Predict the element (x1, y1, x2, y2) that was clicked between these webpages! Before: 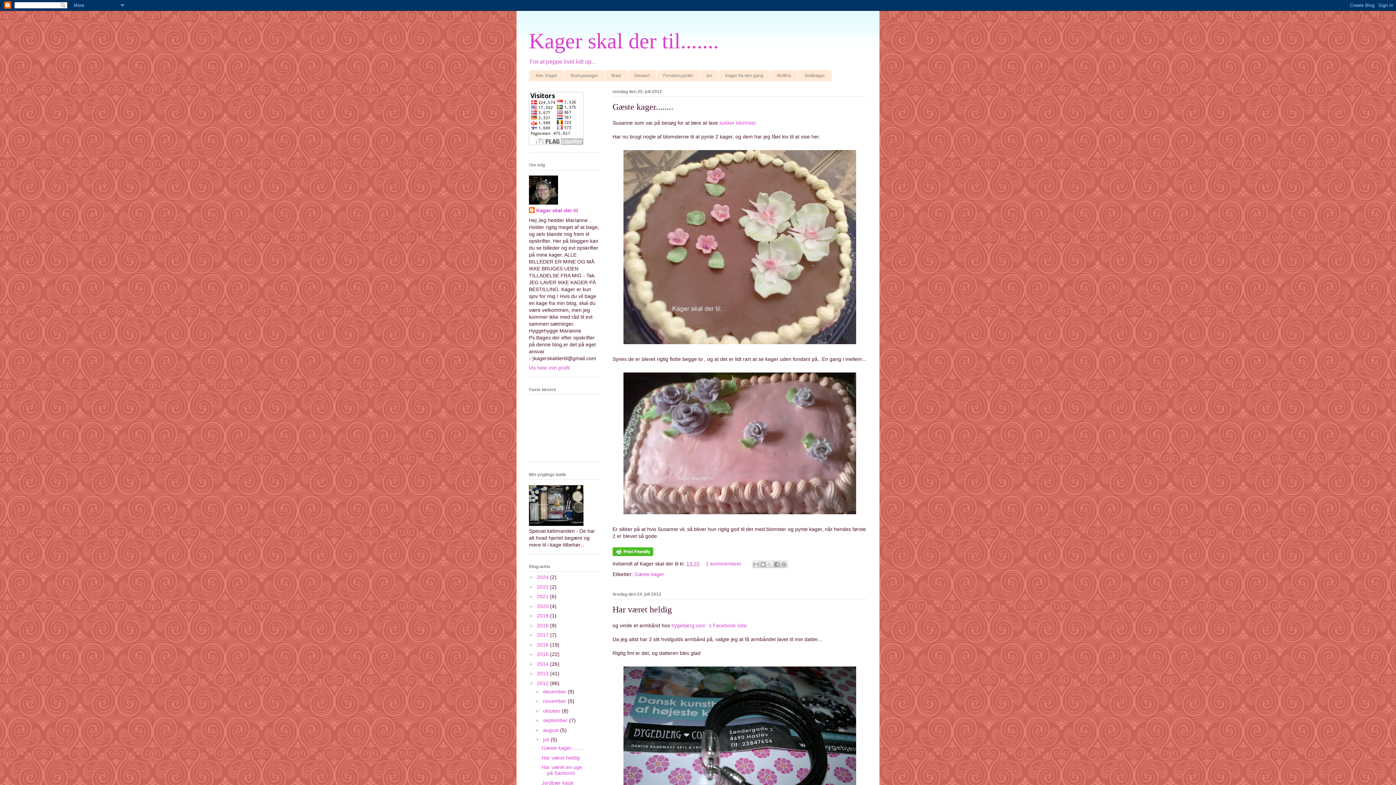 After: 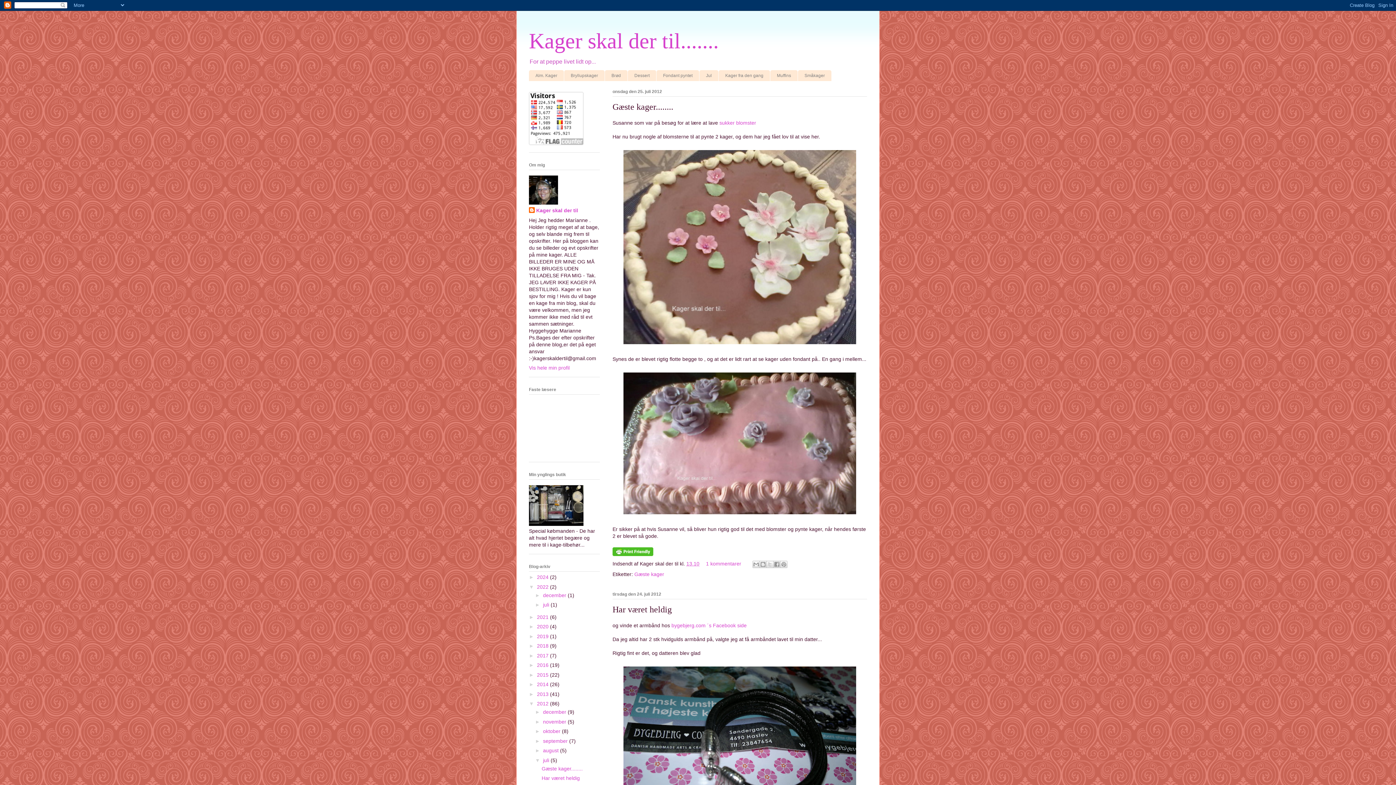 Action: bbox: (529, 584, 537, 590) label: ►  